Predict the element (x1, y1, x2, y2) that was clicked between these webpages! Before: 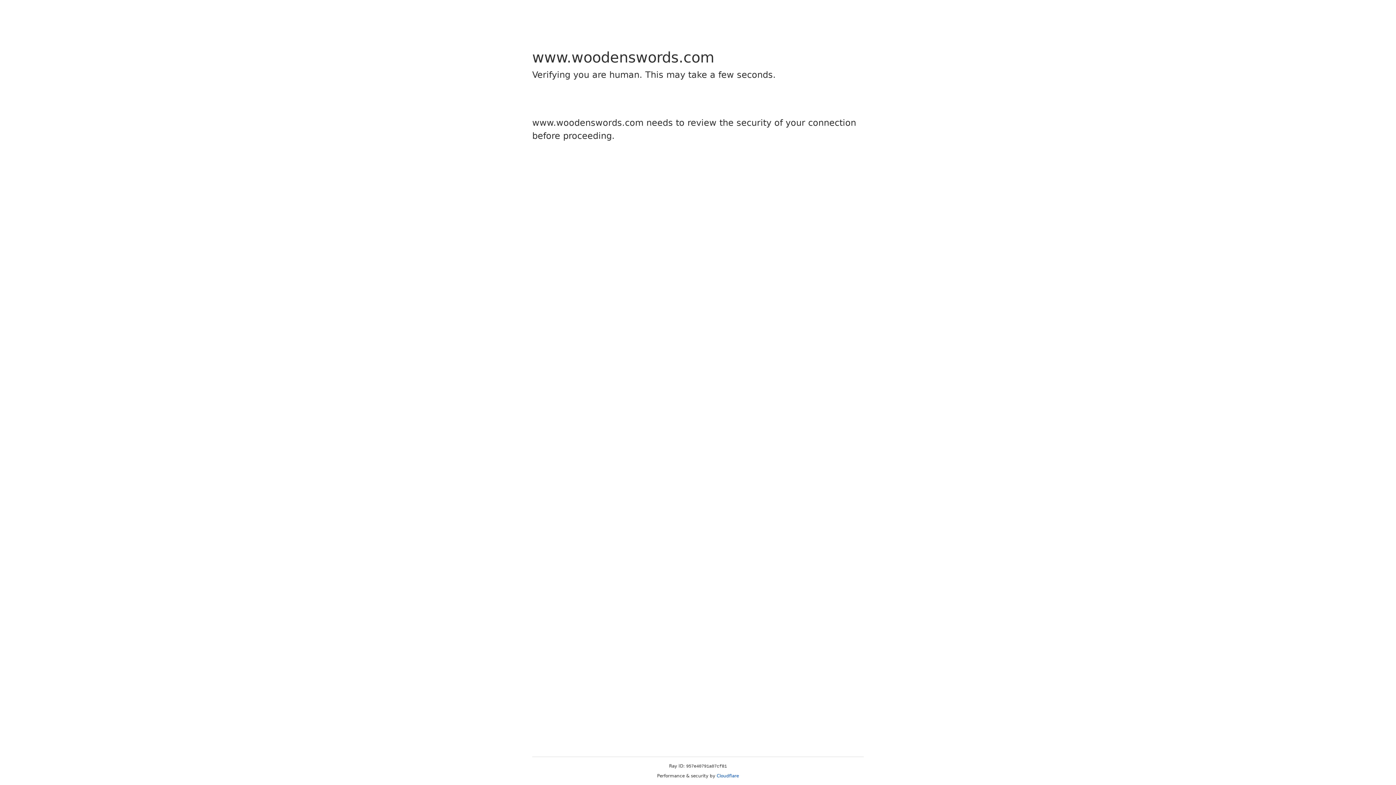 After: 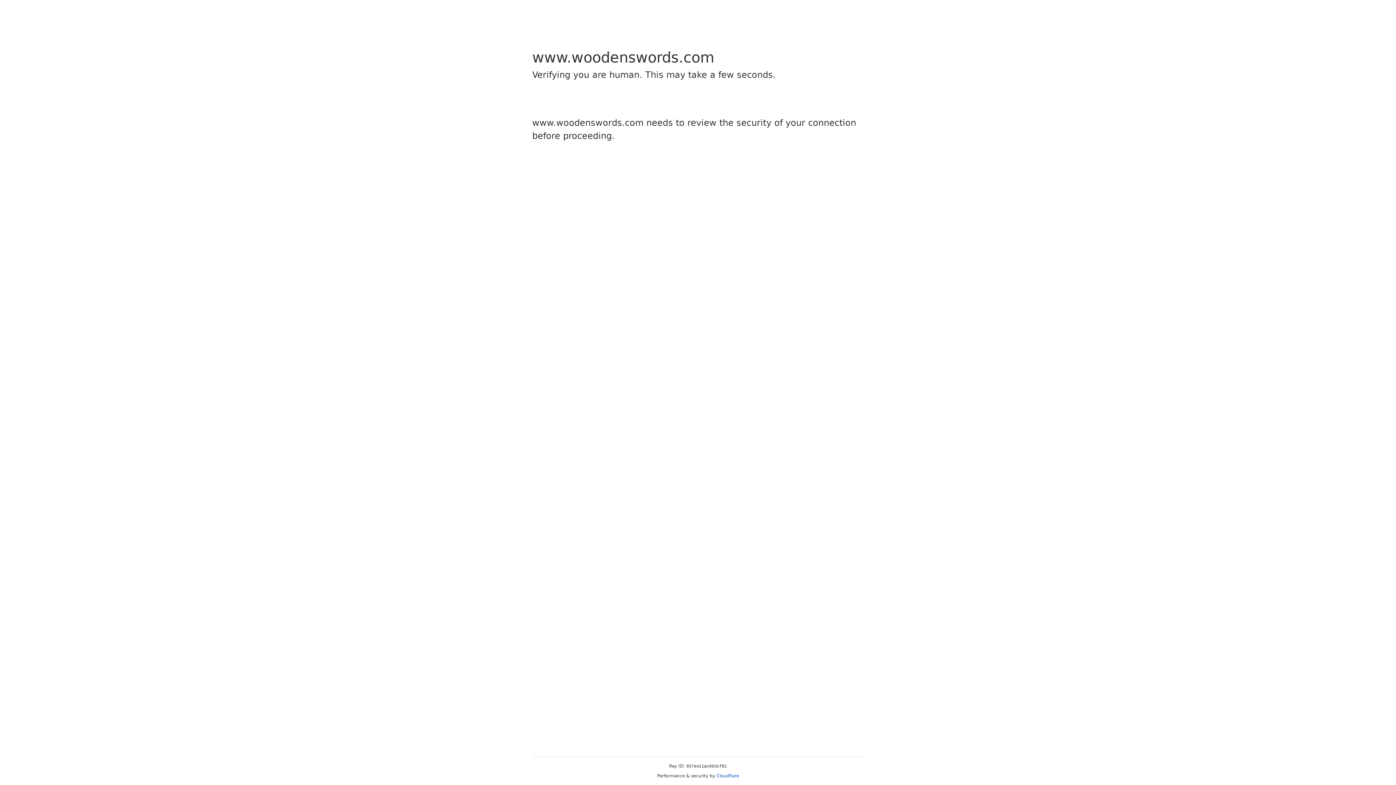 Action: label: Cloudflare bbox: (716, 773, 739, 778)